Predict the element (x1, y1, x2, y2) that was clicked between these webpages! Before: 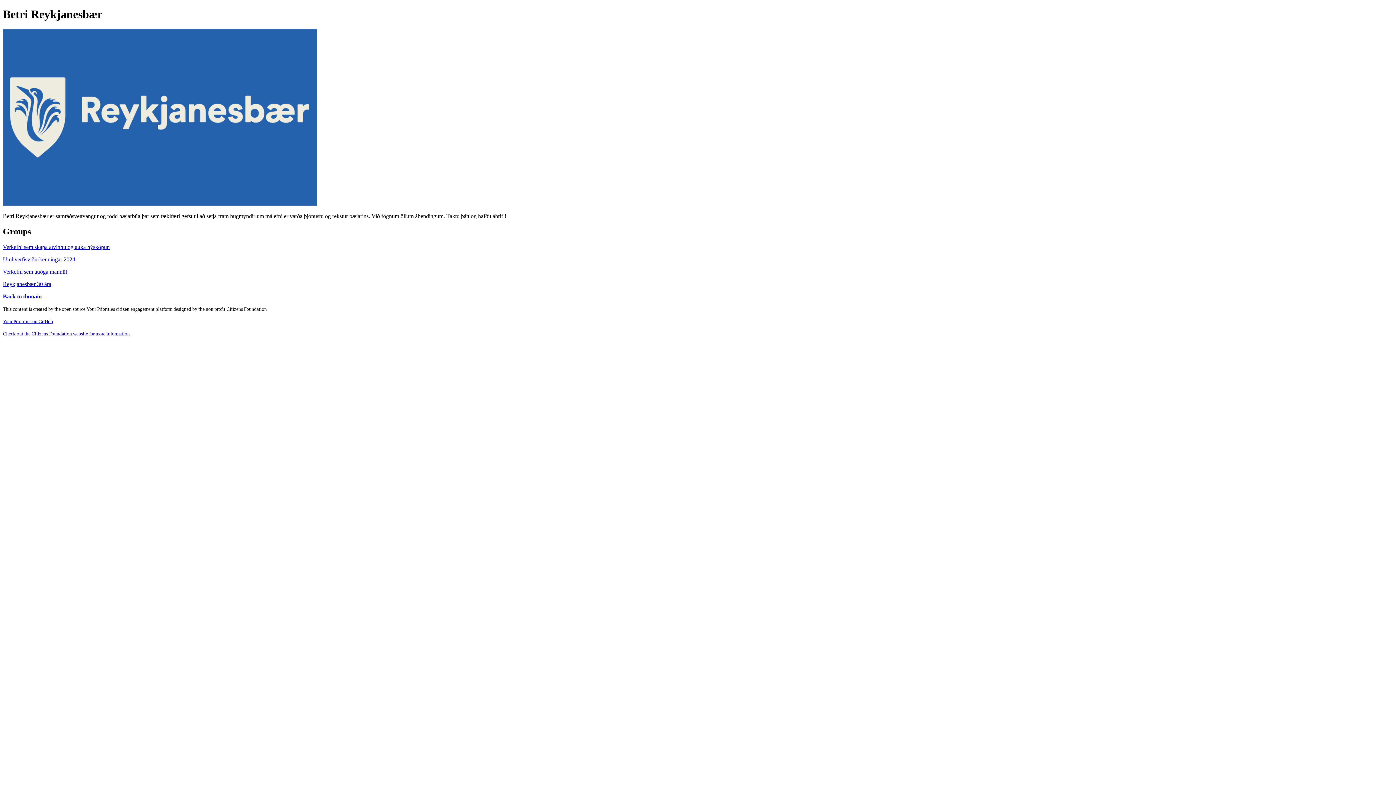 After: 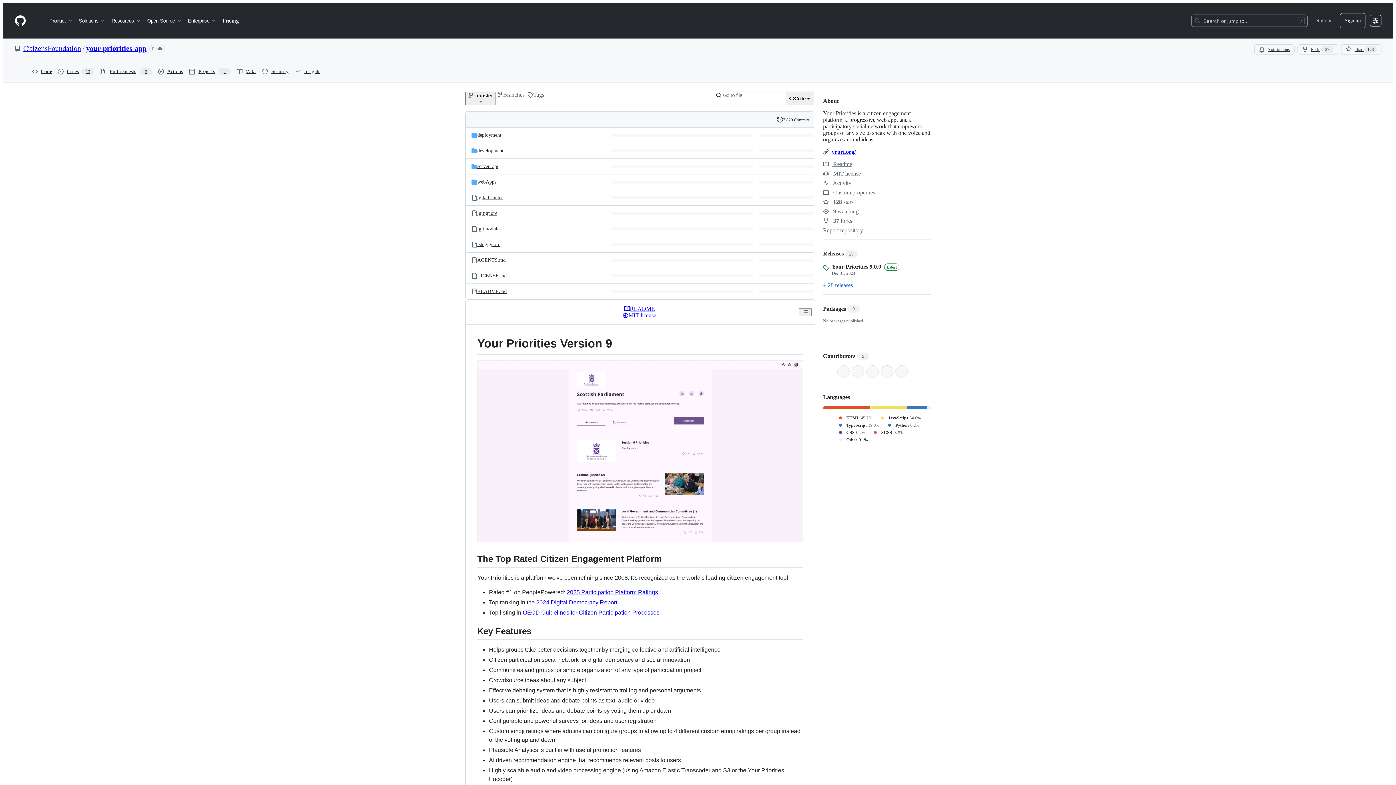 Action: bbox: (2, 318, 53, 324) label: Your Priorities on GitHub